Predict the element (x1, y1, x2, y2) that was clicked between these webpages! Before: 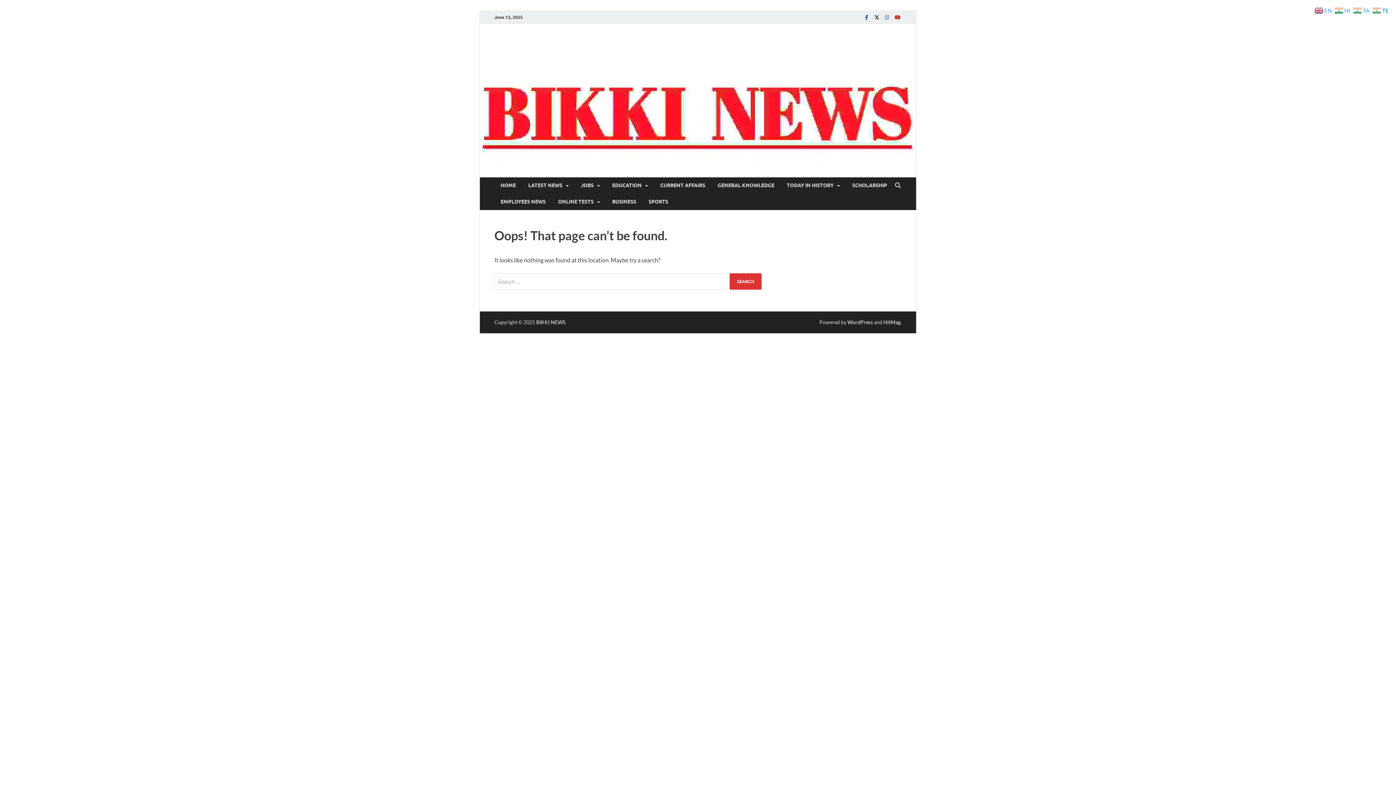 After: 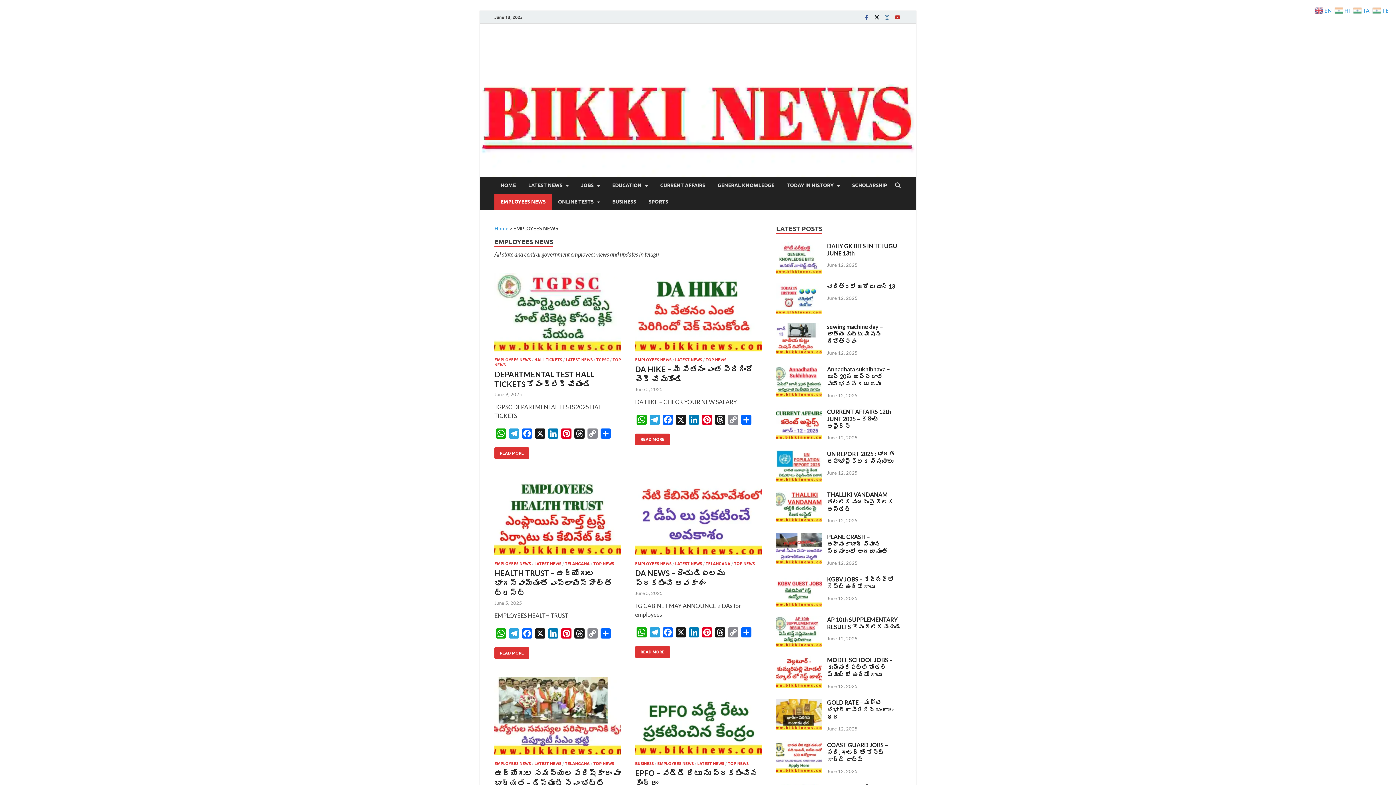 Action: bbox: (494, 193, 552, 210) label: EMPLOYEES NEWS